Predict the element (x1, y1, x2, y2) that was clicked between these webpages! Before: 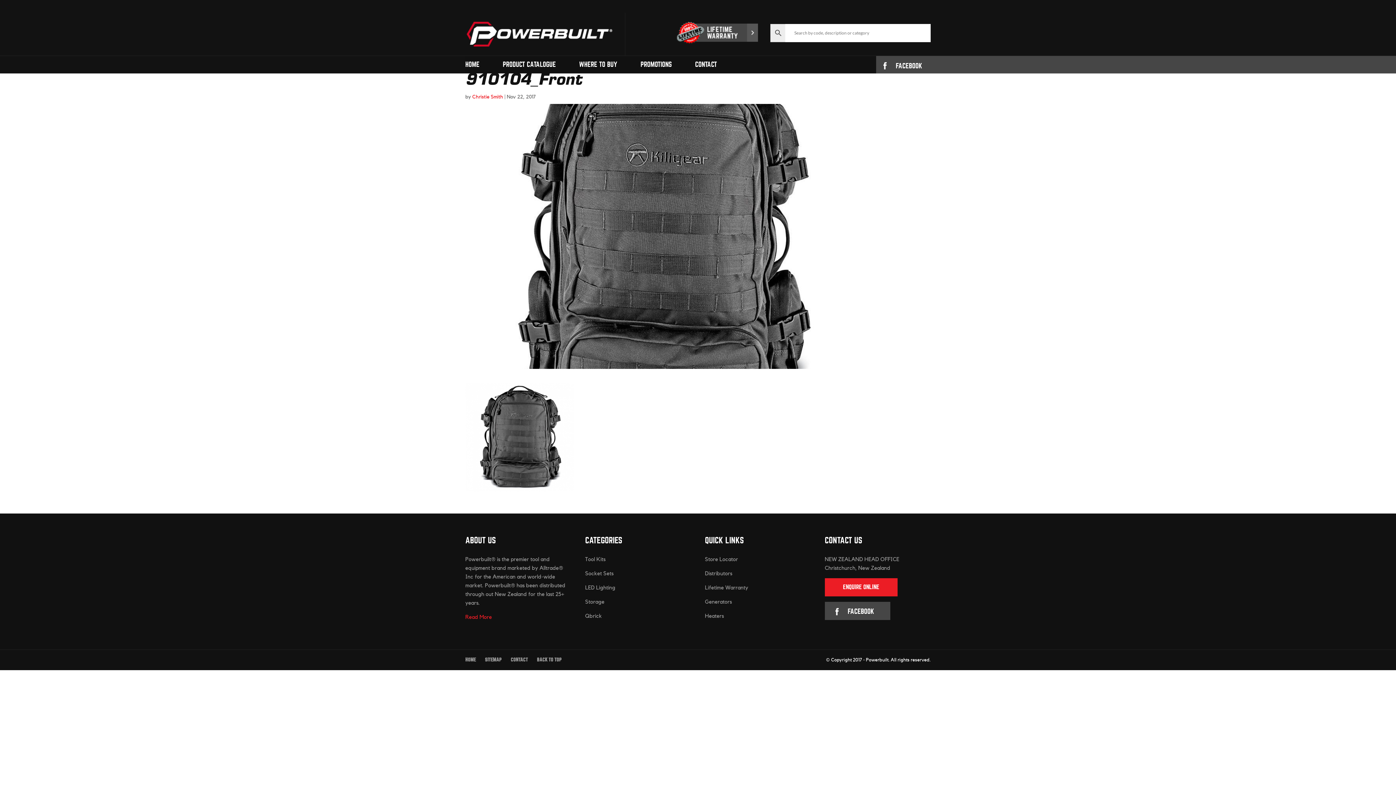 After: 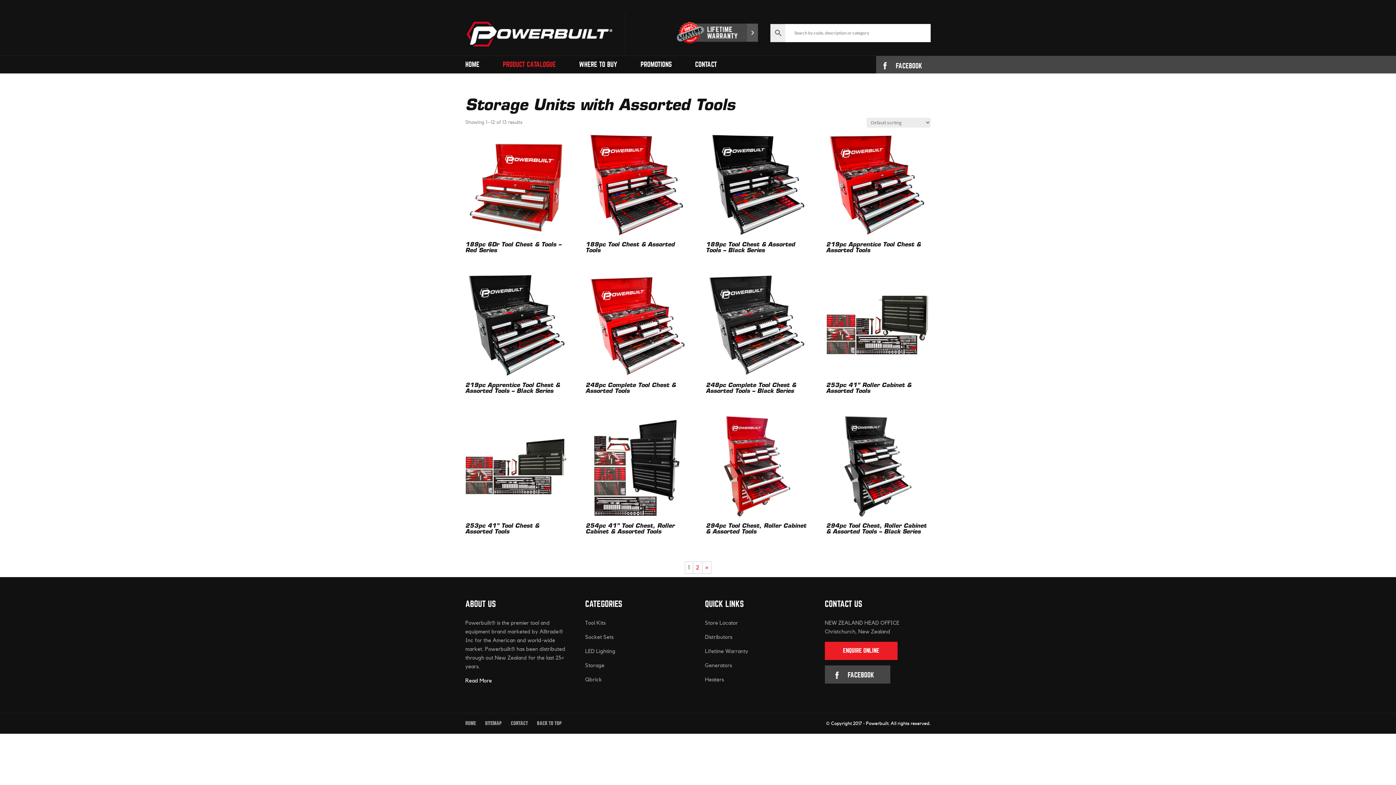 Action: label: Tool Kits bbox: (585, 556, 605, 562)